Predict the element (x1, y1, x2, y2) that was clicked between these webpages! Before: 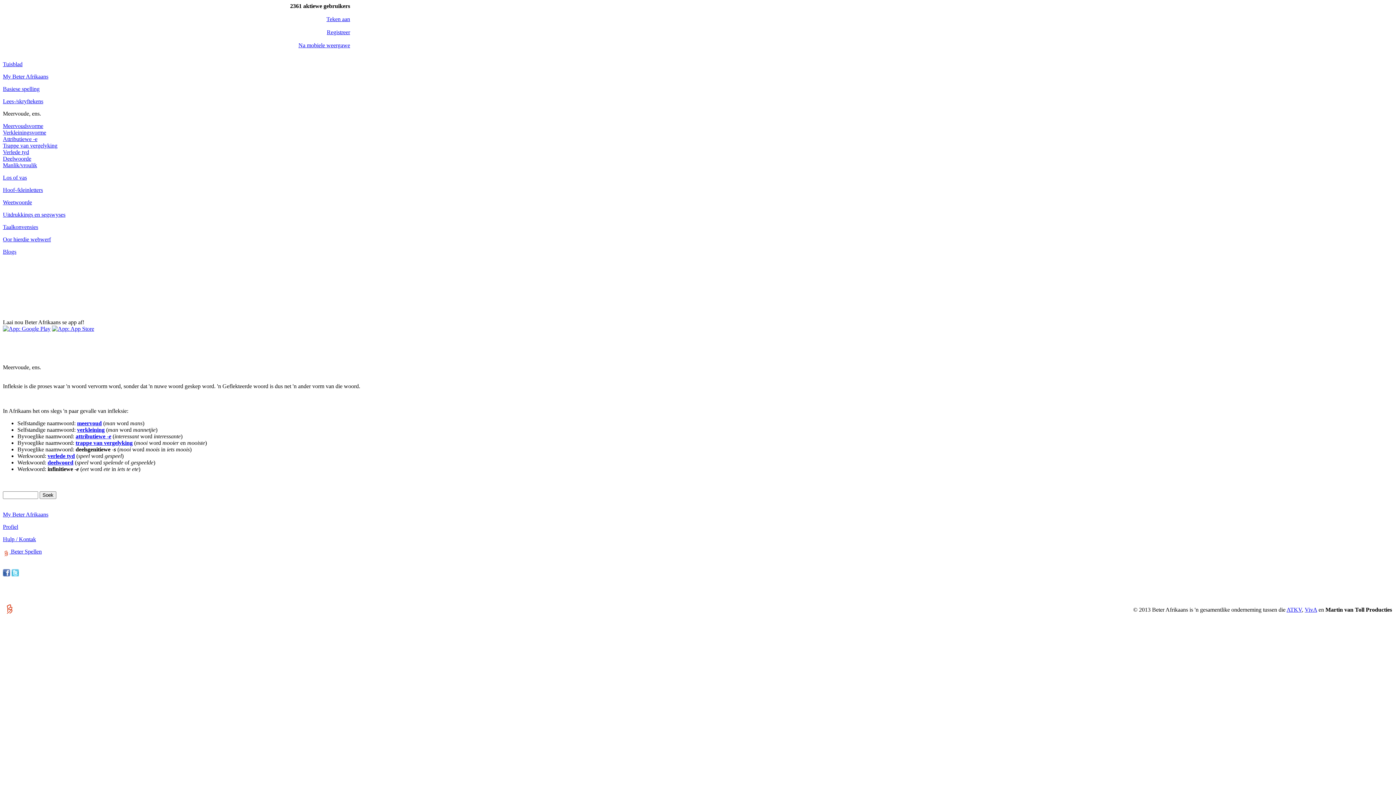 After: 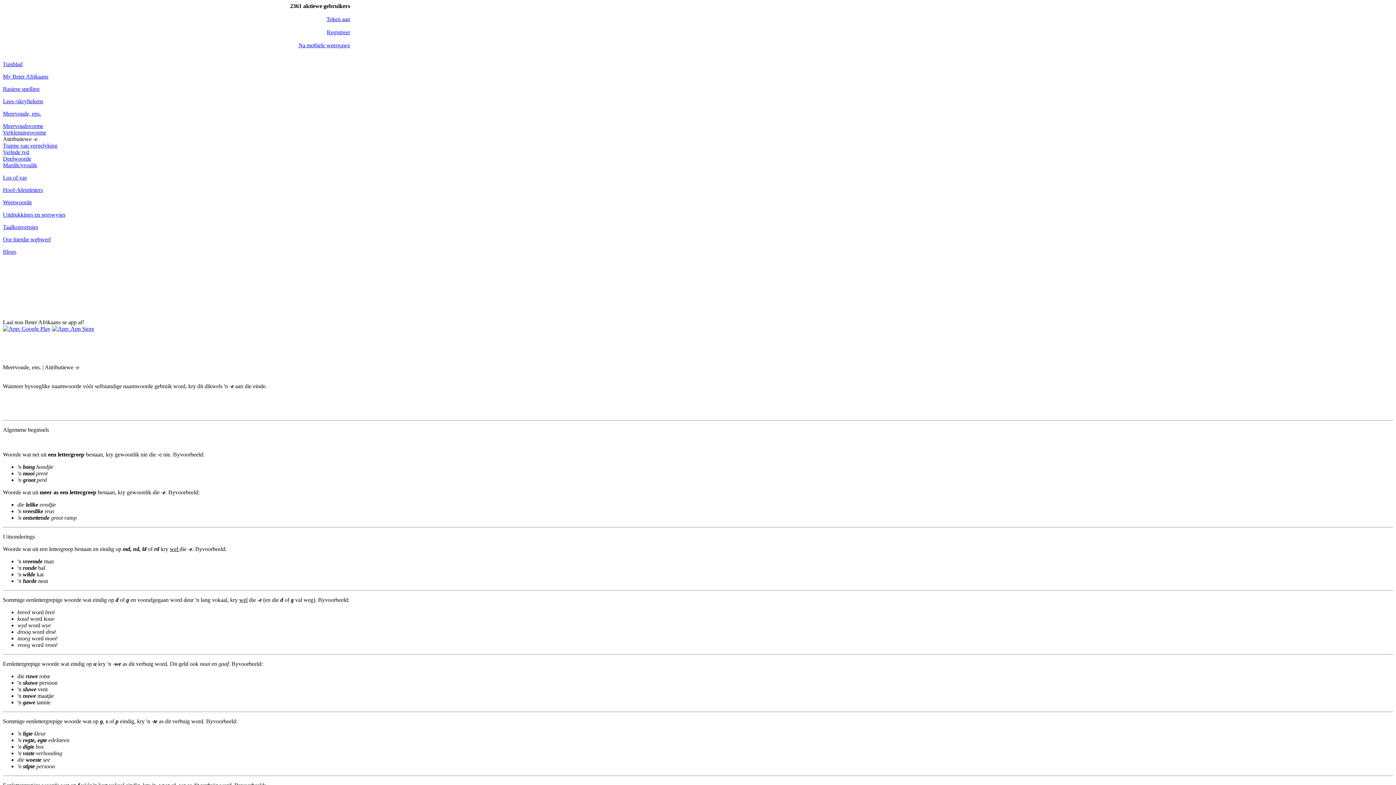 Action: bbox: (2, 136, 37, 142) label: Attributiewe -e